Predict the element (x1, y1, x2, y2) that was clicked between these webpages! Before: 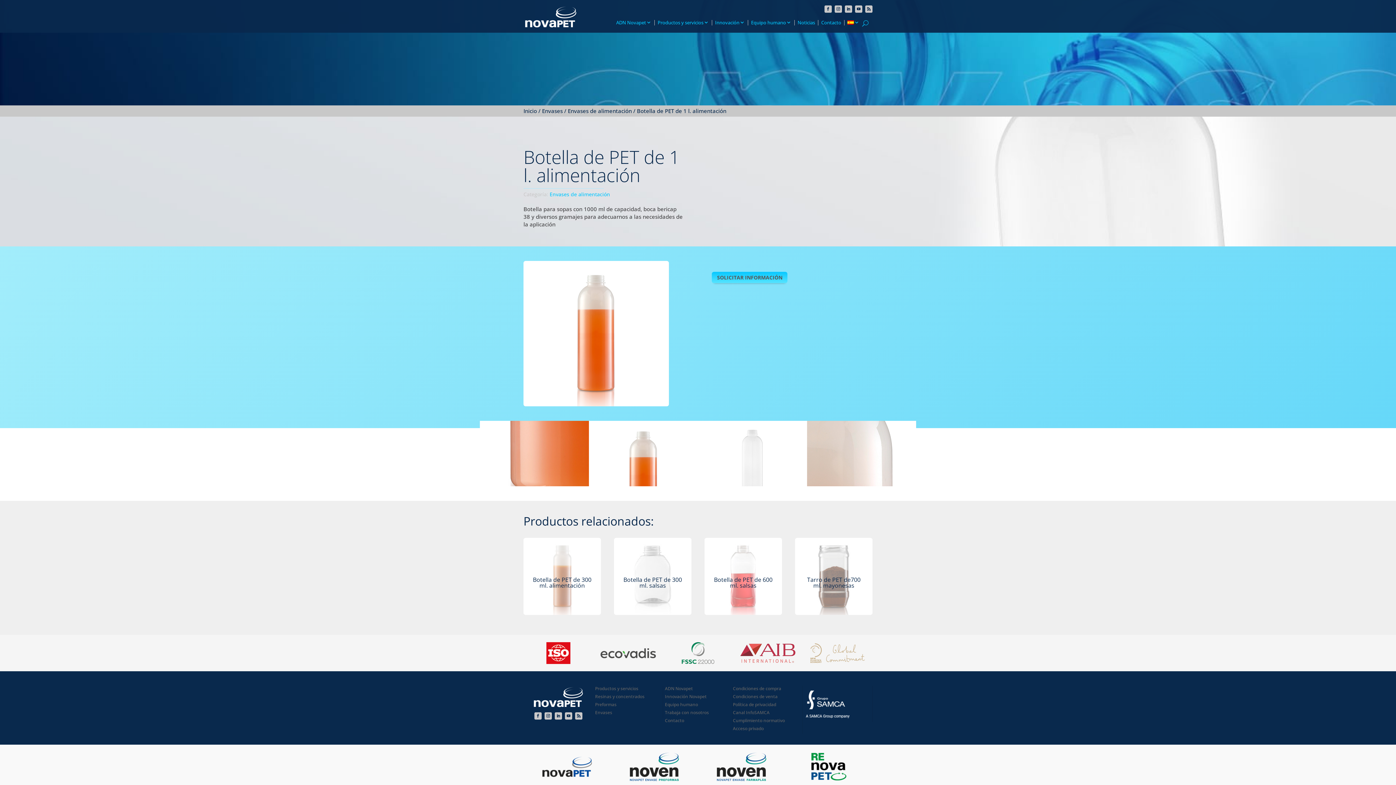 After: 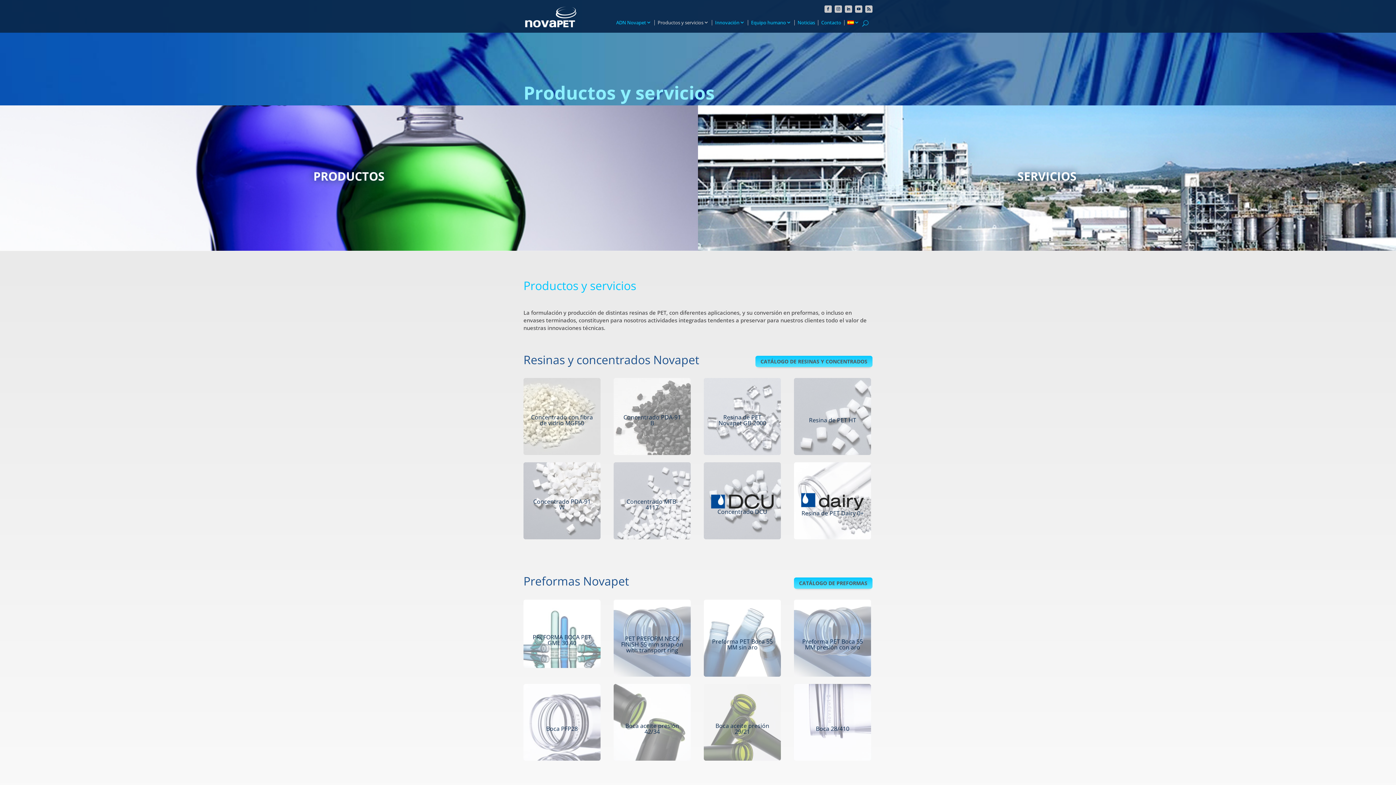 Action: bbox: (657, 20, 709, 24) label: Productos y servicios